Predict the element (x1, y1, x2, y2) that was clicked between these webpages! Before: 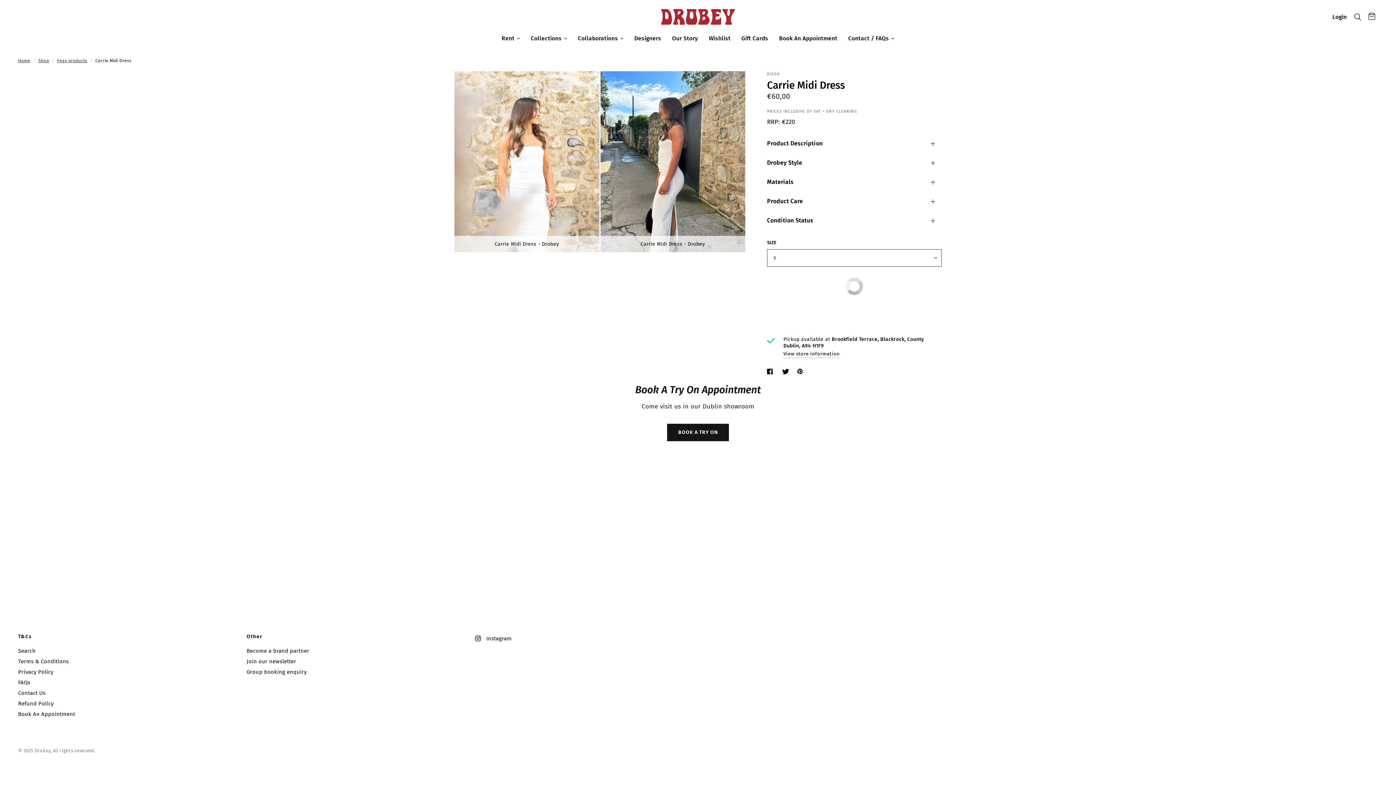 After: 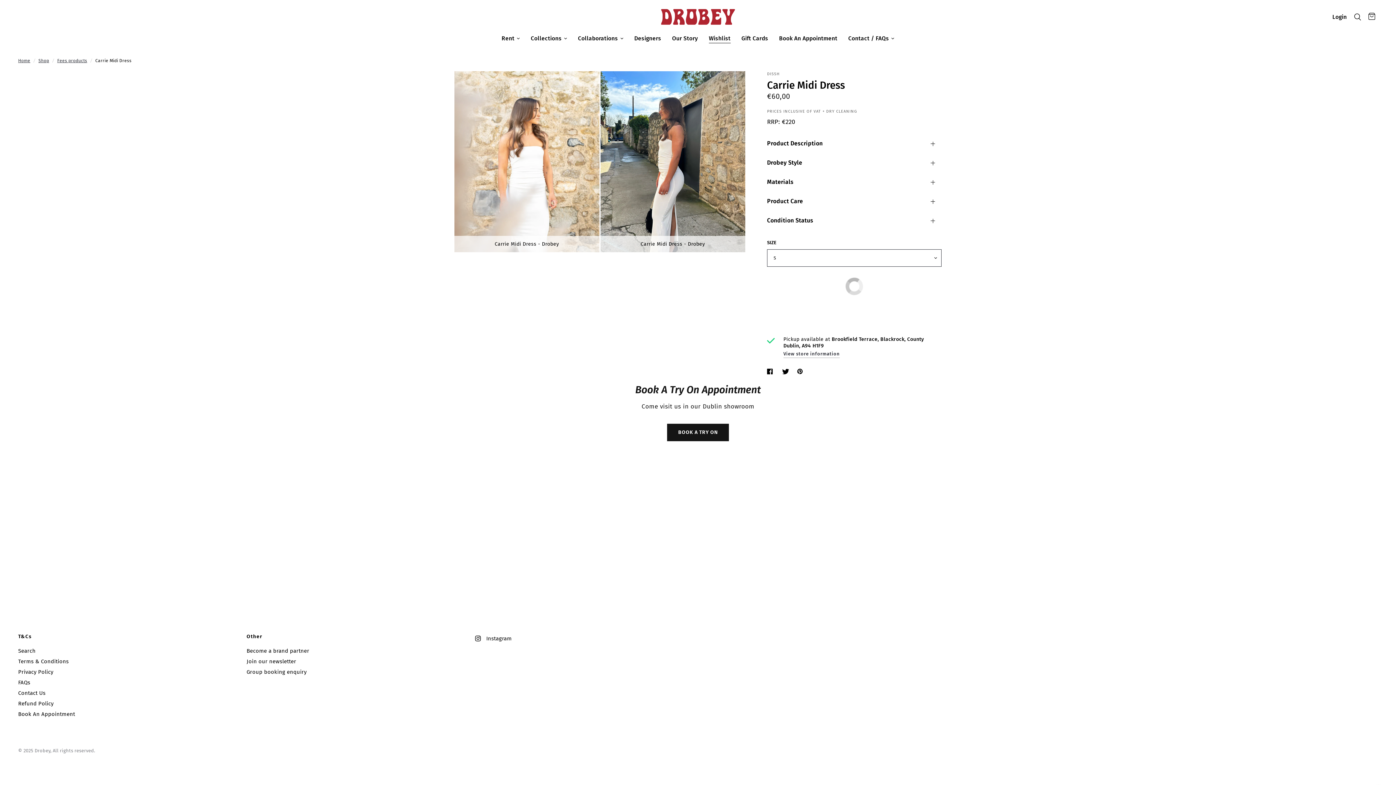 Action: label: Wishlist bbox: (709, 33, 730, 42)